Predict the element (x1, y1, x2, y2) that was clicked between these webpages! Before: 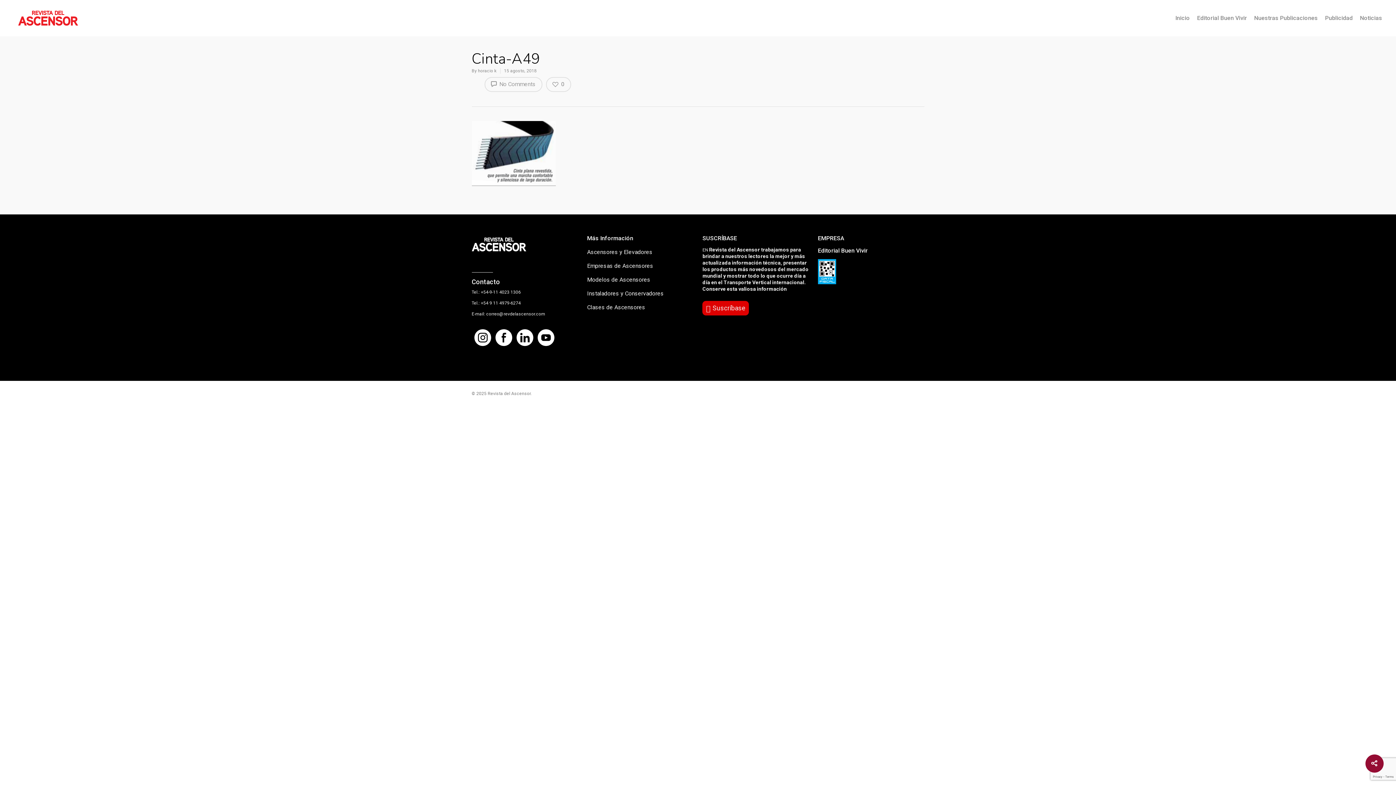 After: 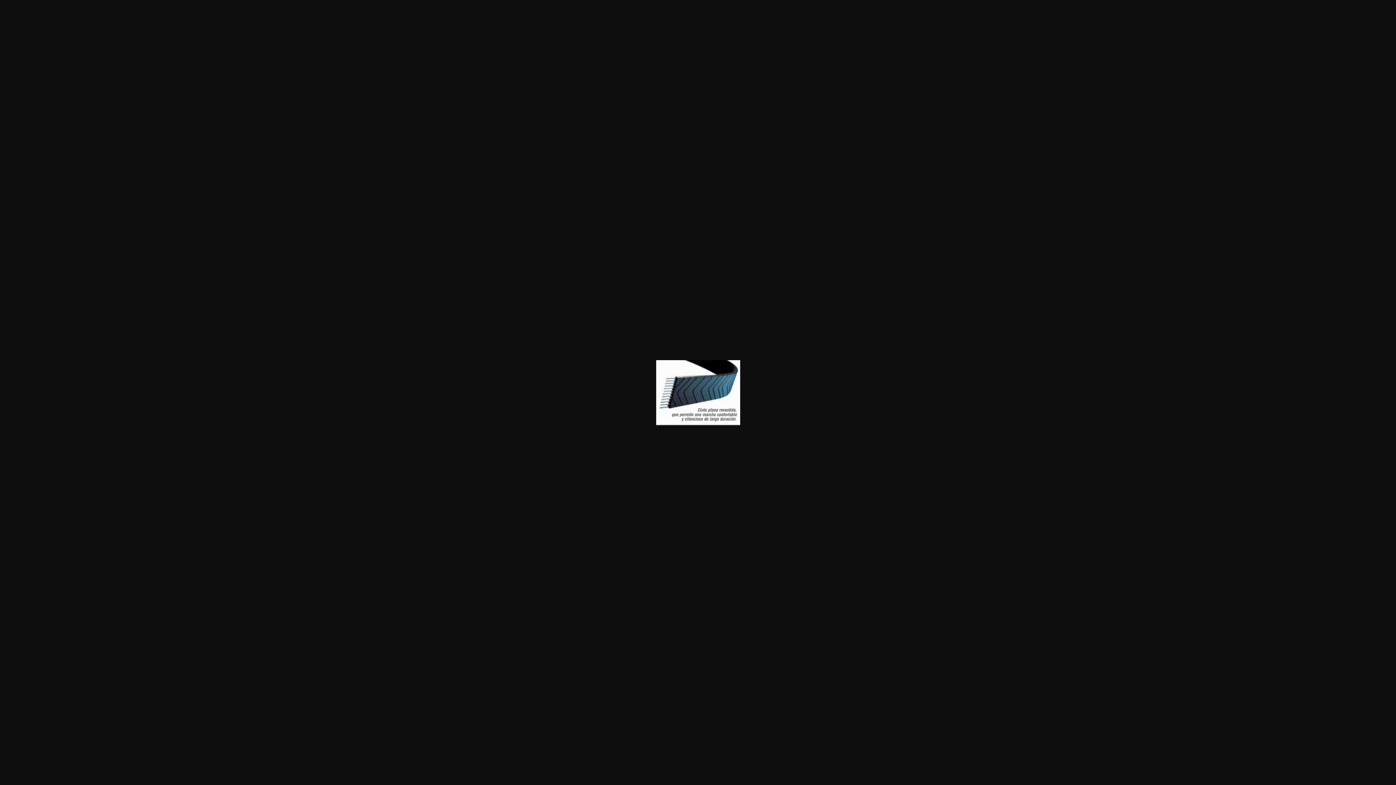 Action: bbox: (471, 182, 555, 189)